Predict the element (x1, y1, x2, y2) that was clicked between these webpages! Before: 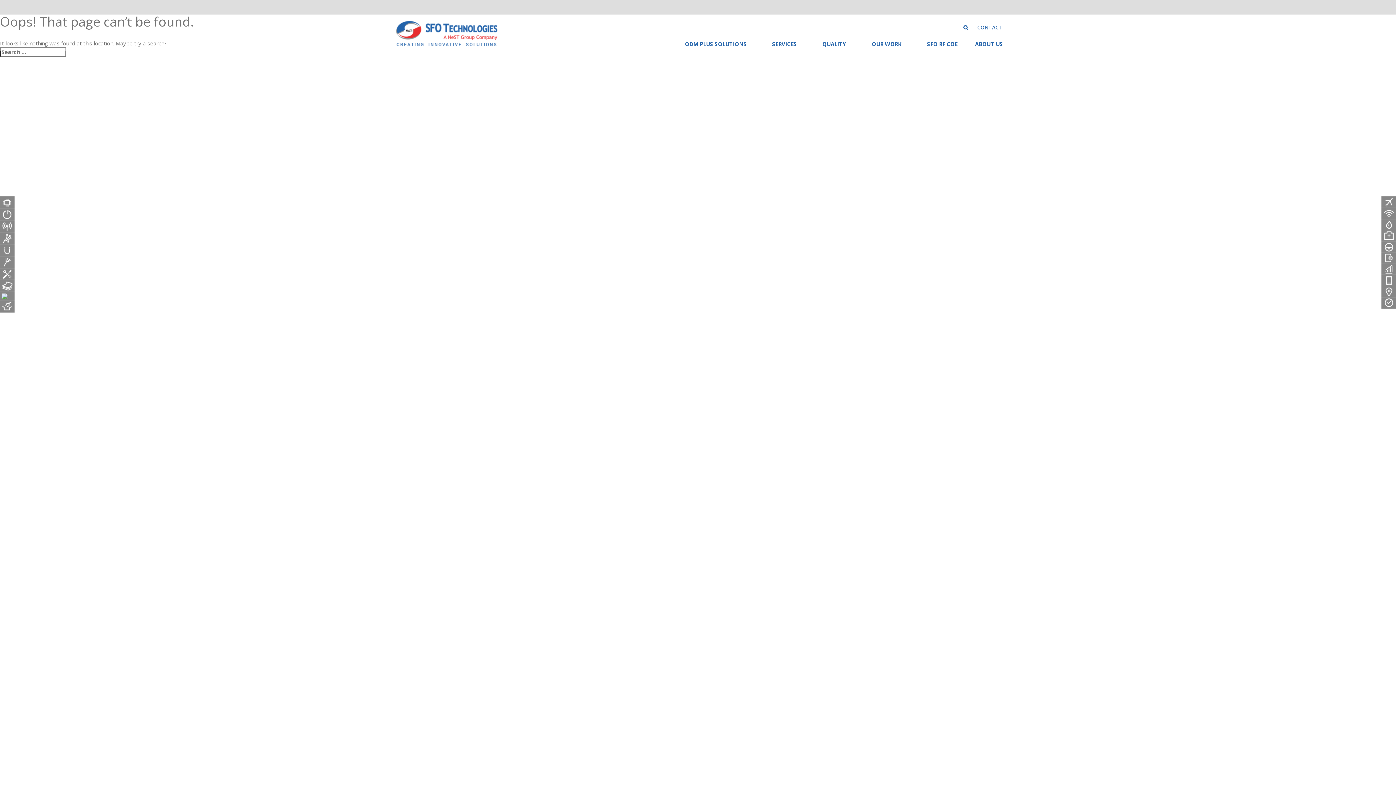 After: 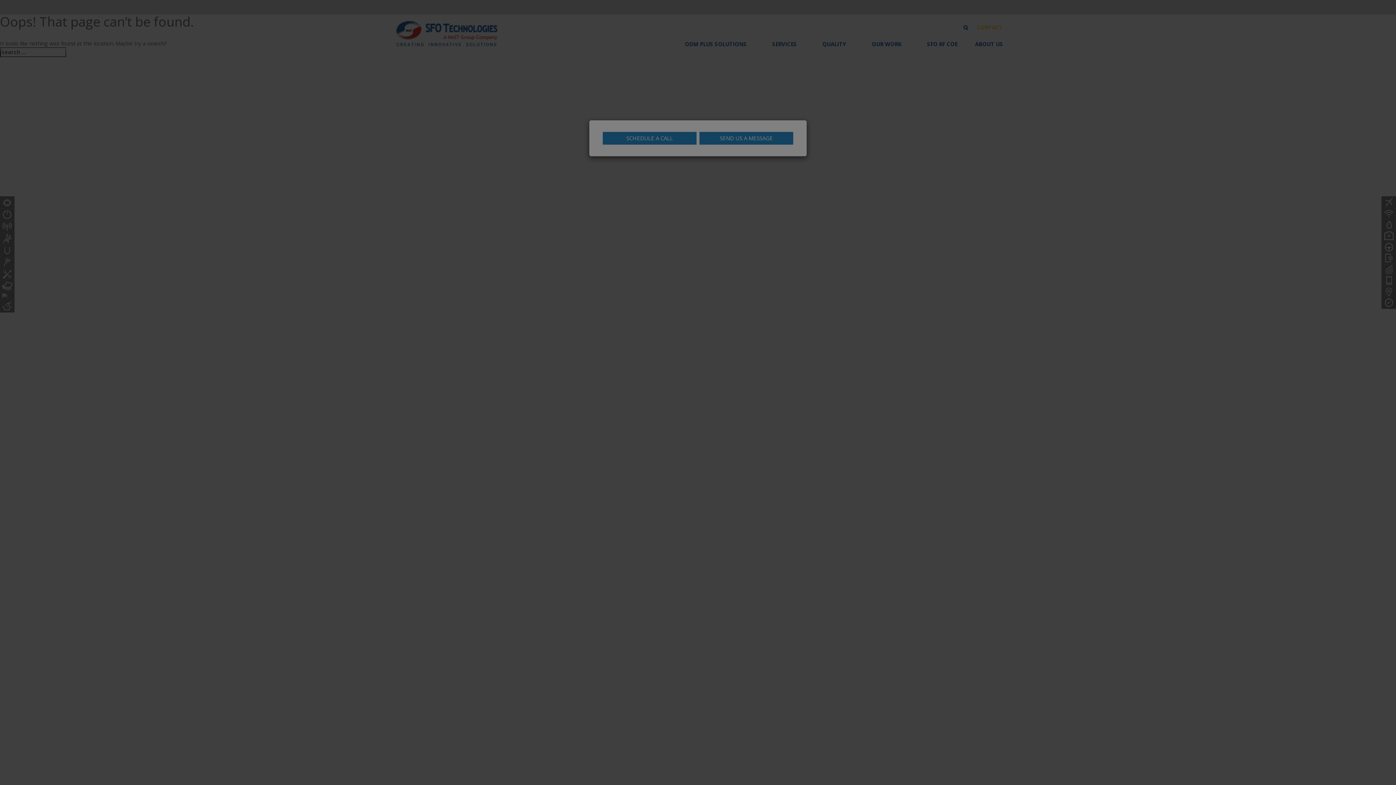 Action: label: CONTACT bbox: (977, 24, 1002, 30)